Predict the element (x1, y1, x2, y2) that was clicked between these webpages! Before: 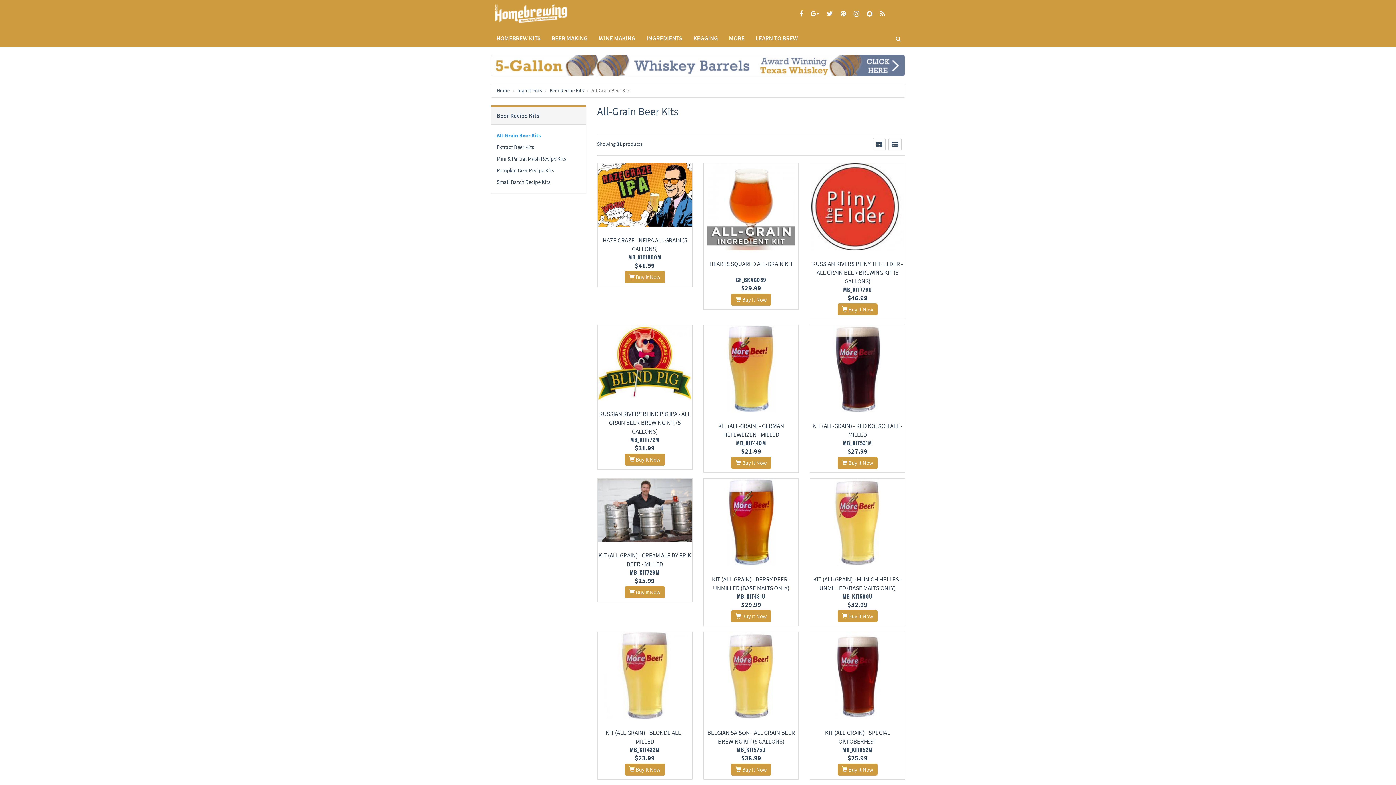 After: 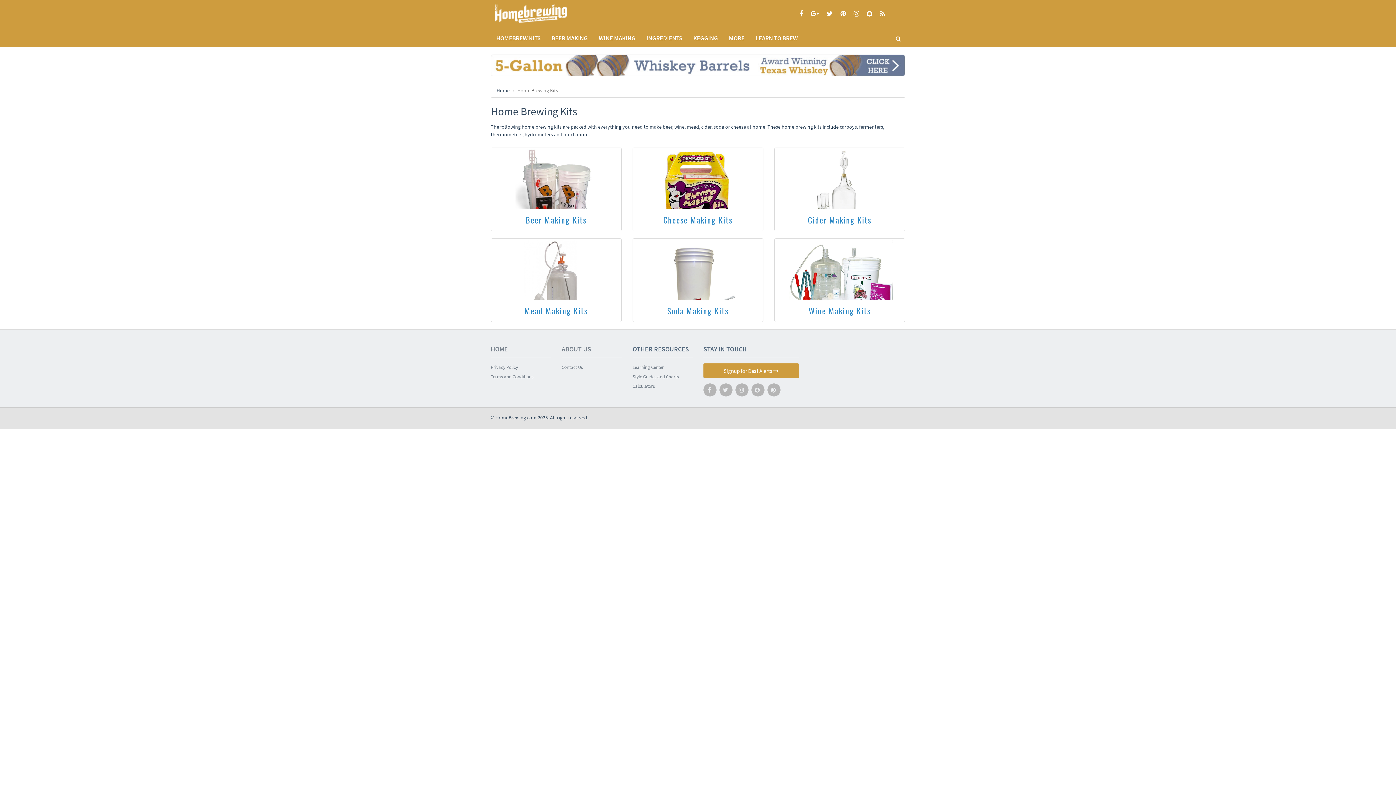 Action: bbox: (490, 29, 546, 47) label: HOMEBREW KITS